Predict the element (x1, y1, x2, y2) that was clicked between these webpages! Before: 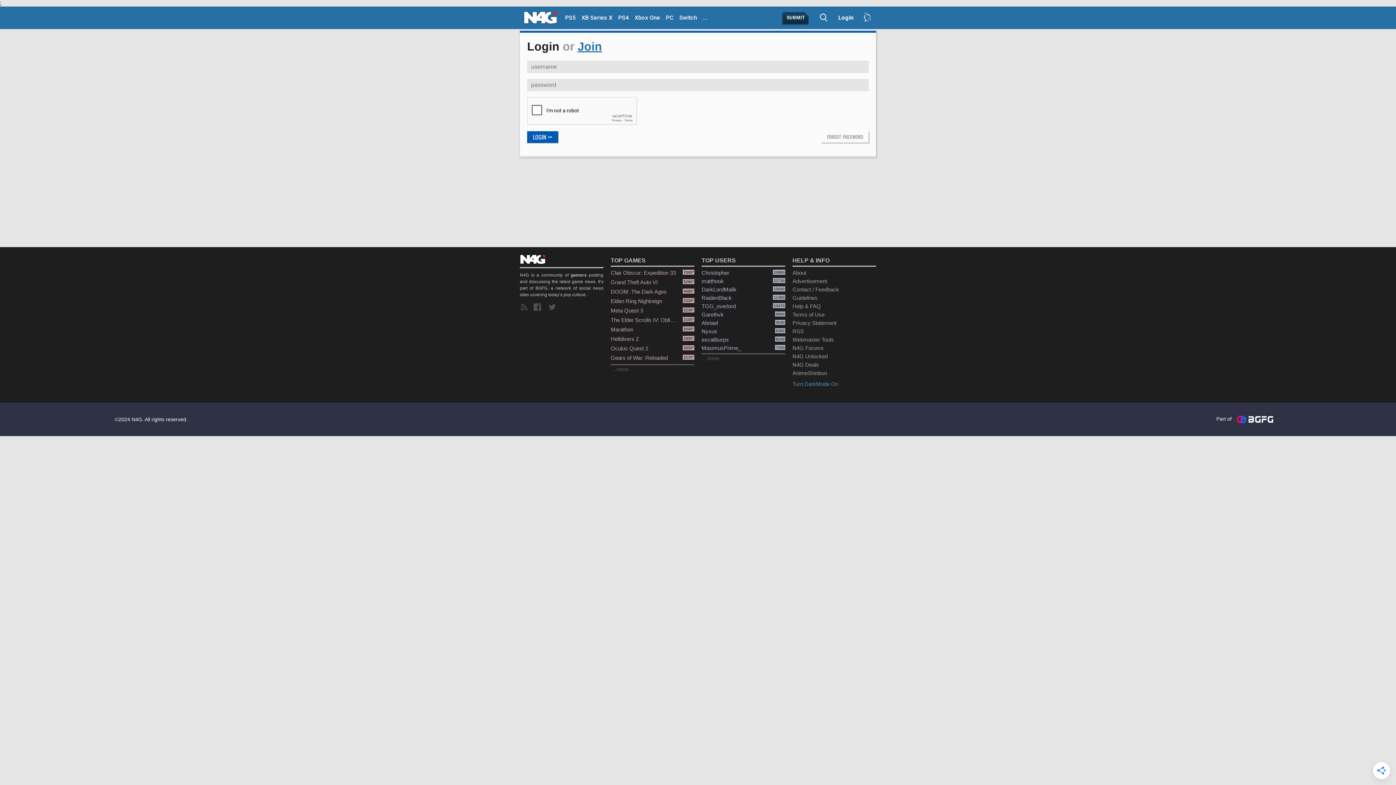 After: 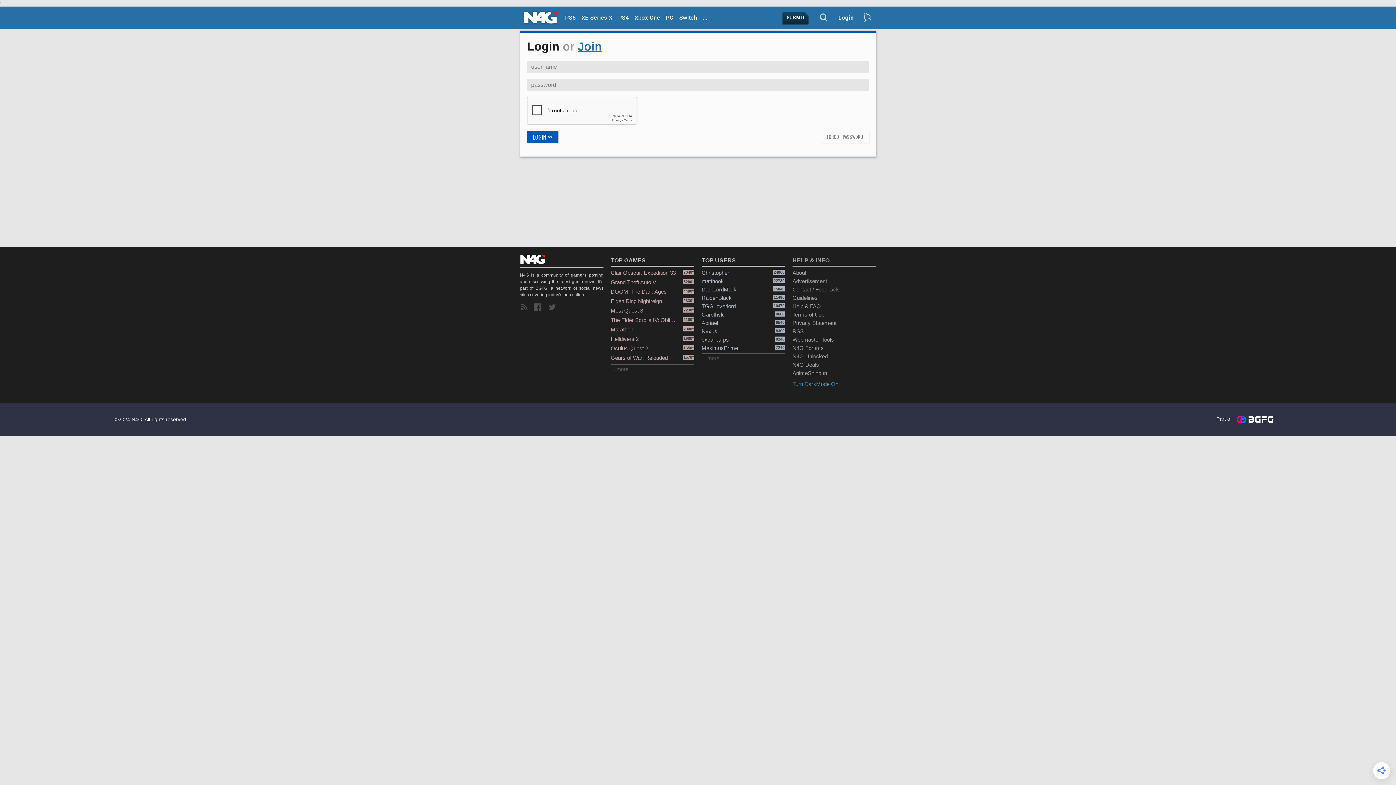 Action: bbox: (792, 255, 876, 266) label: HELP & INFO